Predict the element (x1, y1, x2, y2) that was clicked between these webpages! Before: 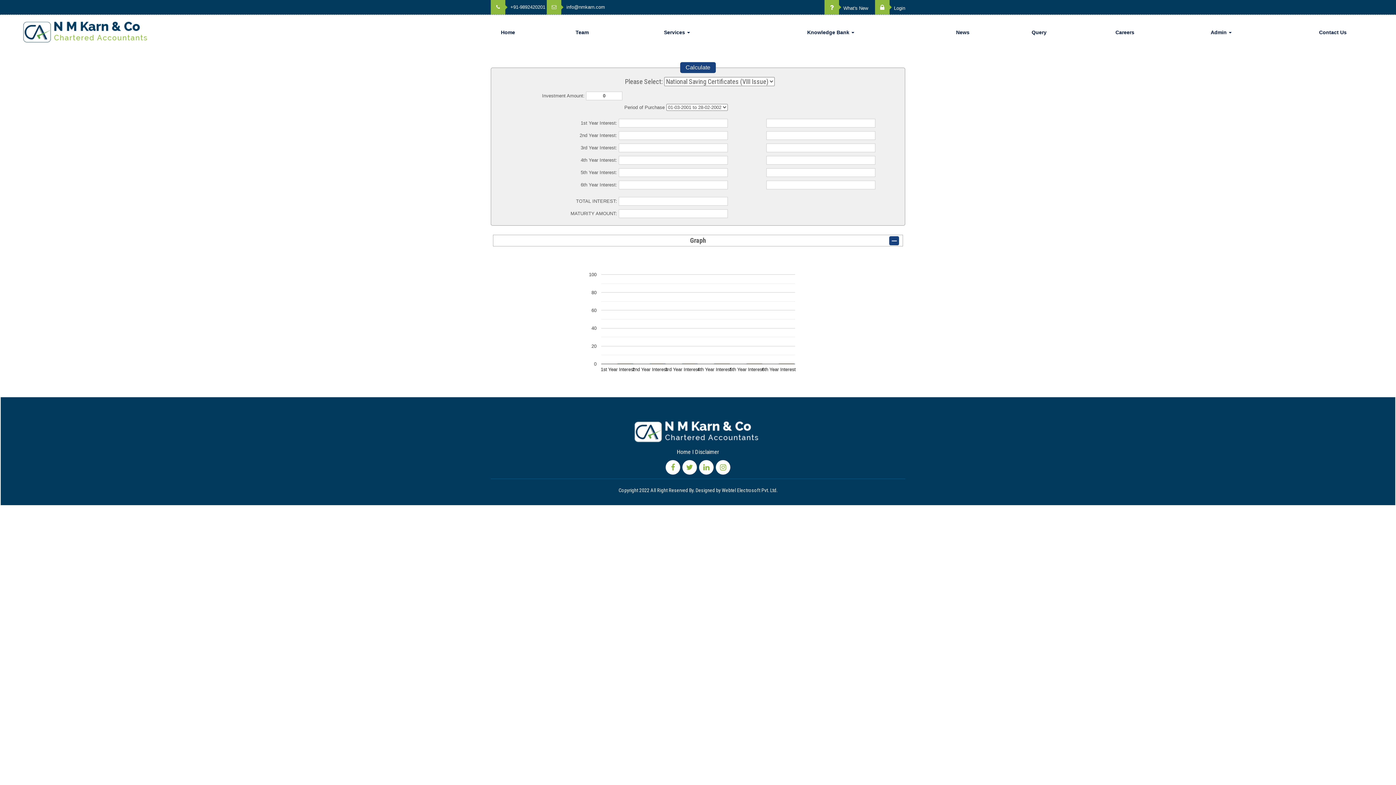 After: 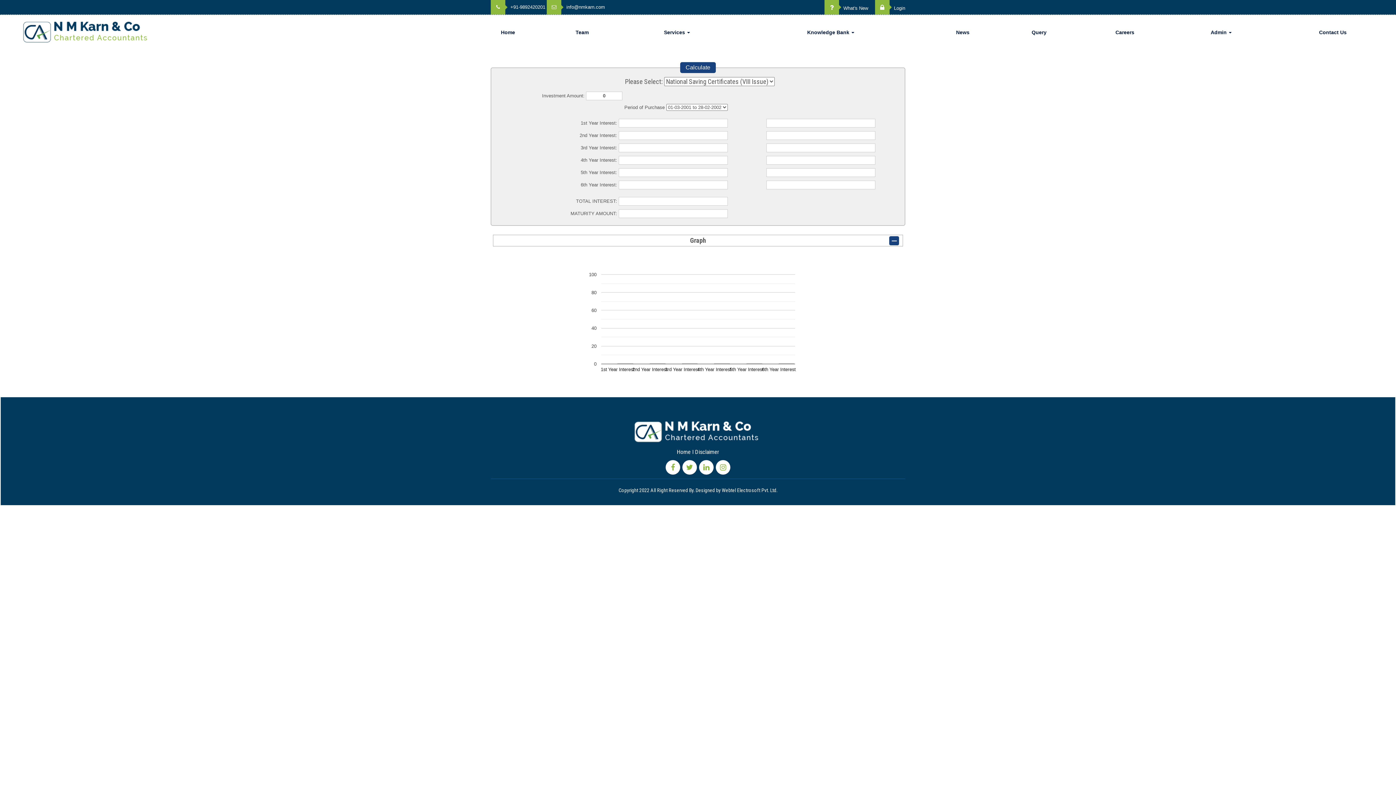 Action: bbox: (680, 62, 716, 73) label: Calculate